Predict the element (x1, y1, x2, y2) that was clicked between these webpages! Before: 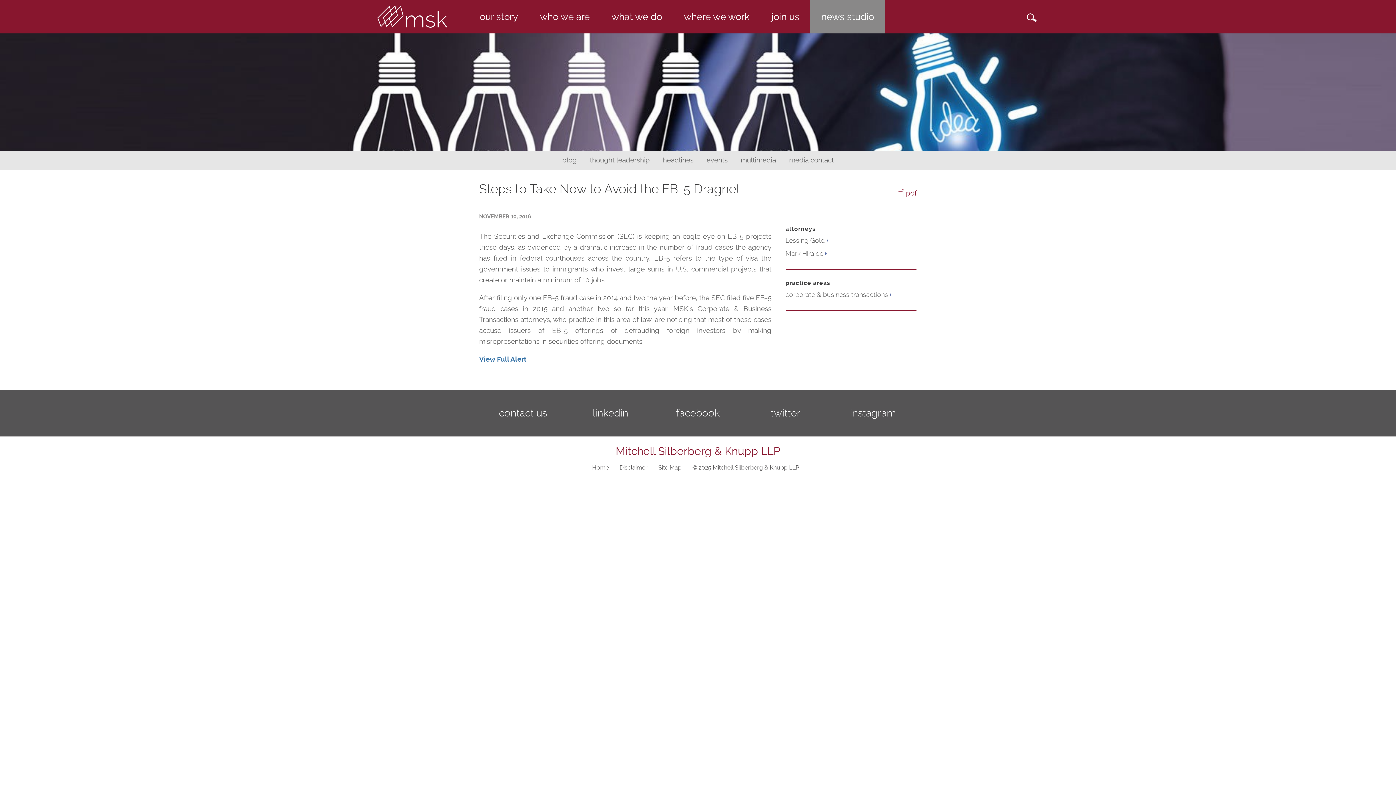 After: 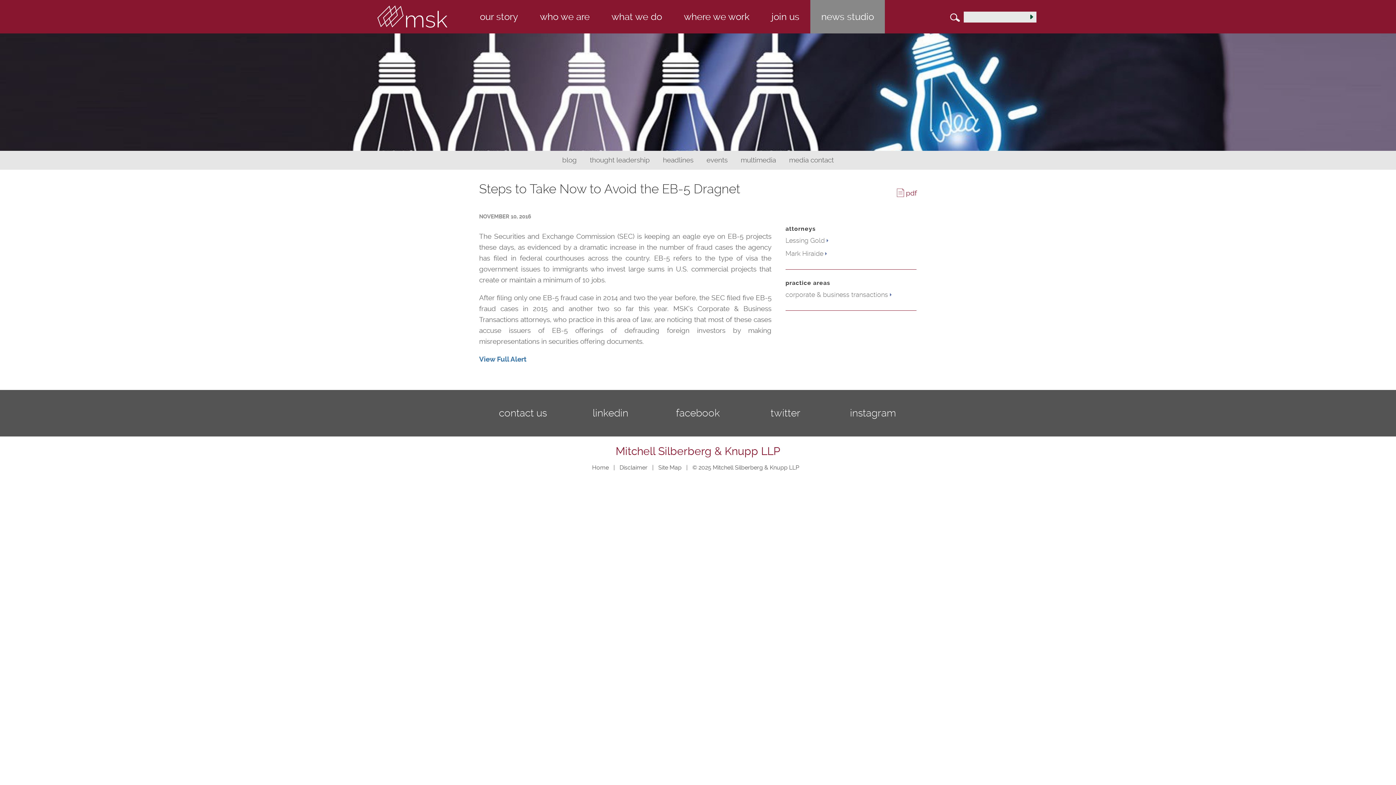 Action: bbox: (1026, 10, 1037, 21)